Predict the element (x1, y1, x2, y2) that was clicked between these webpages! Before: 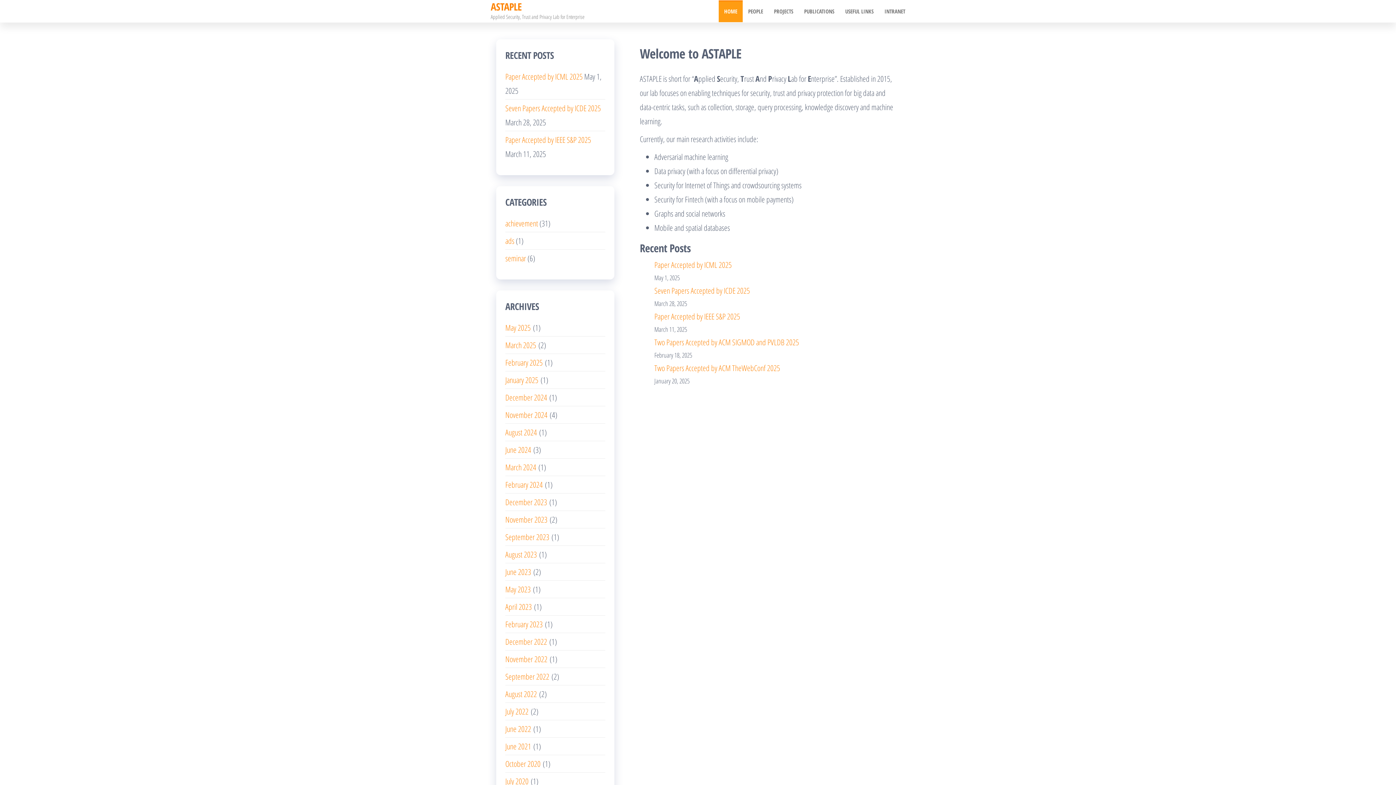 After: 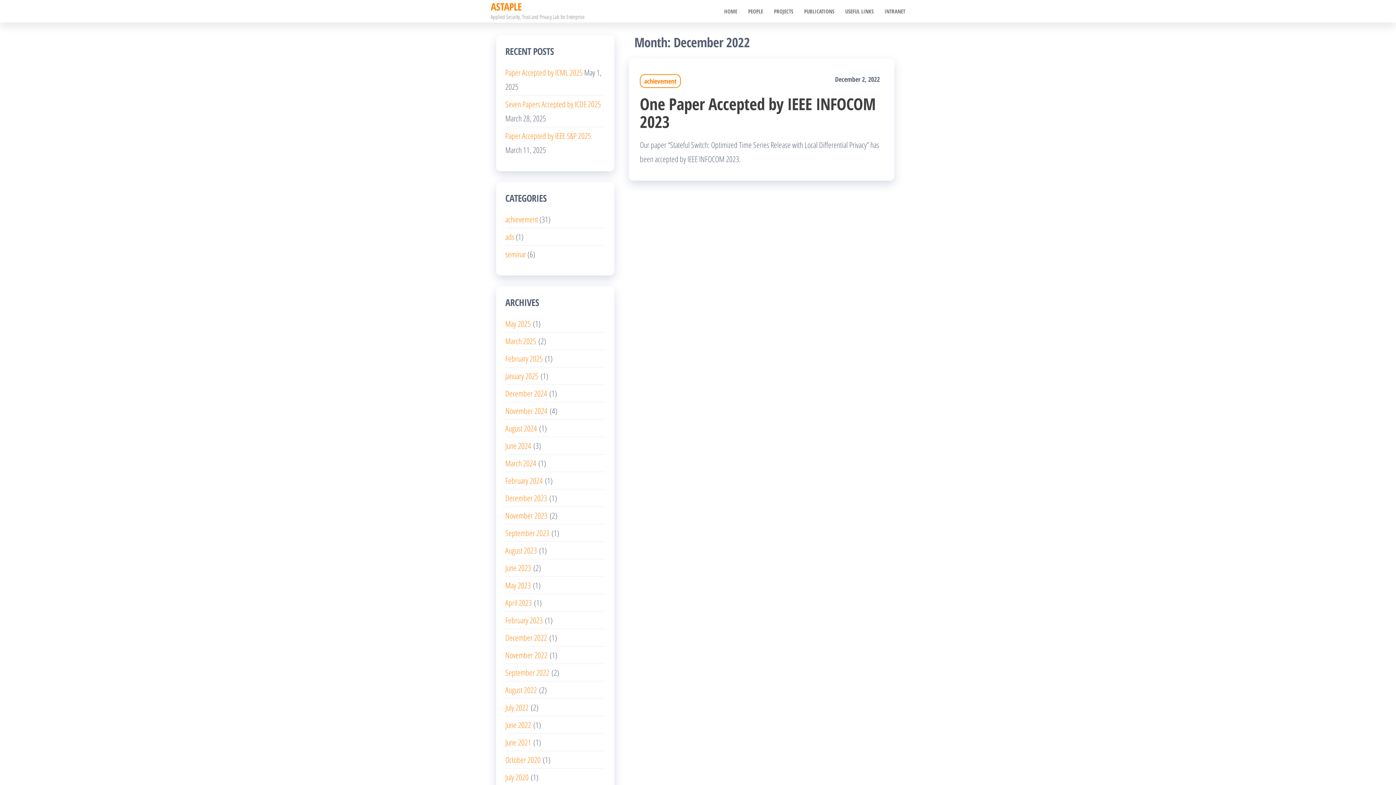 Action: bbox: (505, 636, 547, 647) label: December 2022